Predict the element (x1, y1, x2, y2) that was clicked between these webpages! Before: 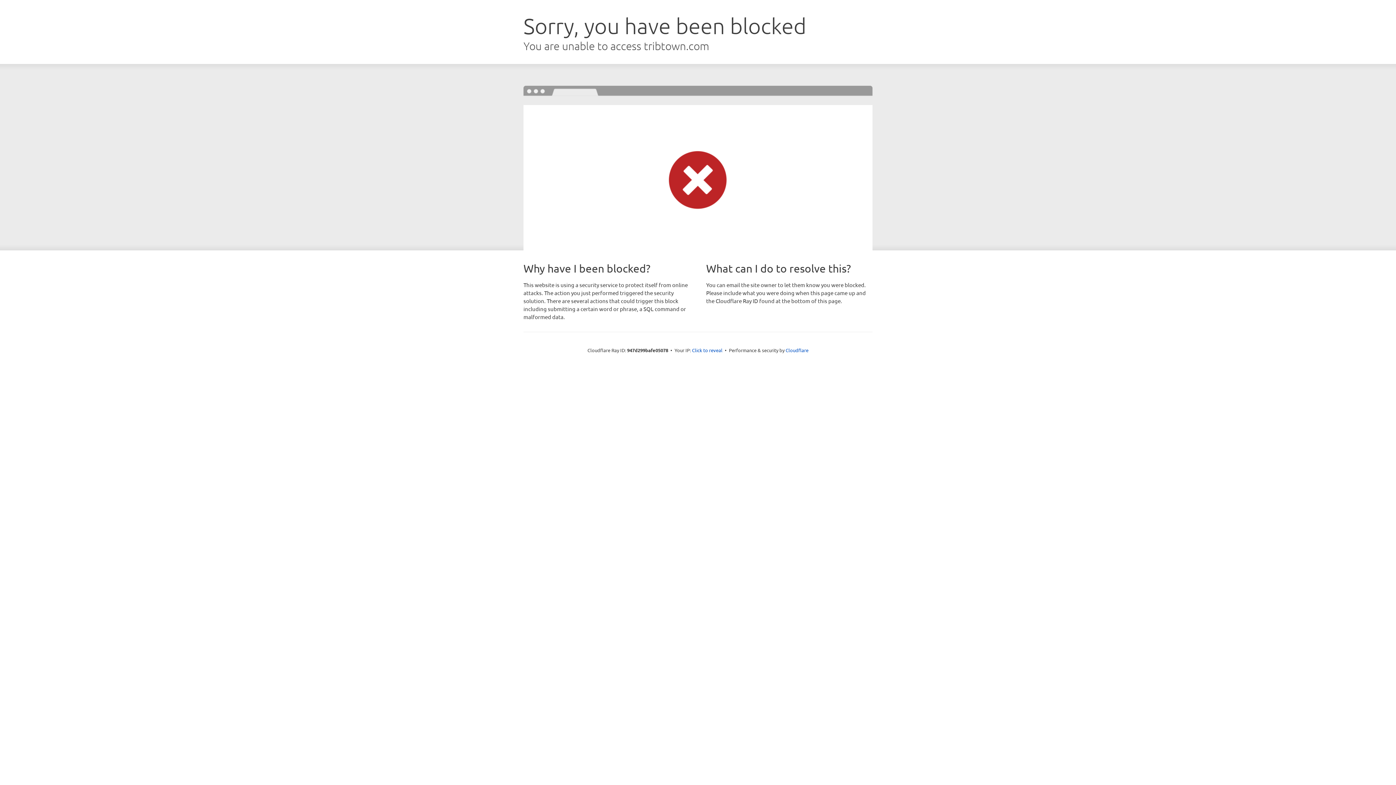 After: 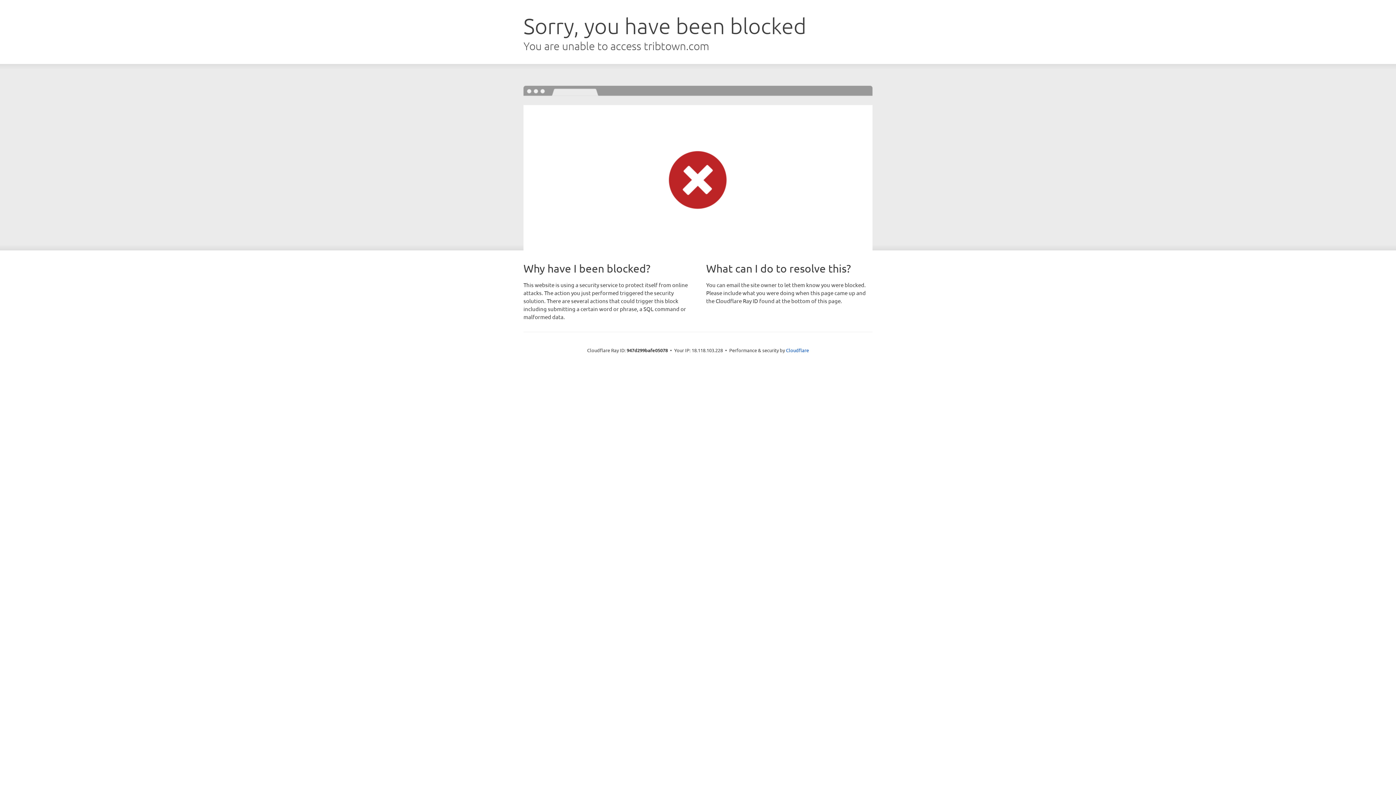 Action: bbox: (692, 346, 722, 353) label: Click to reveal